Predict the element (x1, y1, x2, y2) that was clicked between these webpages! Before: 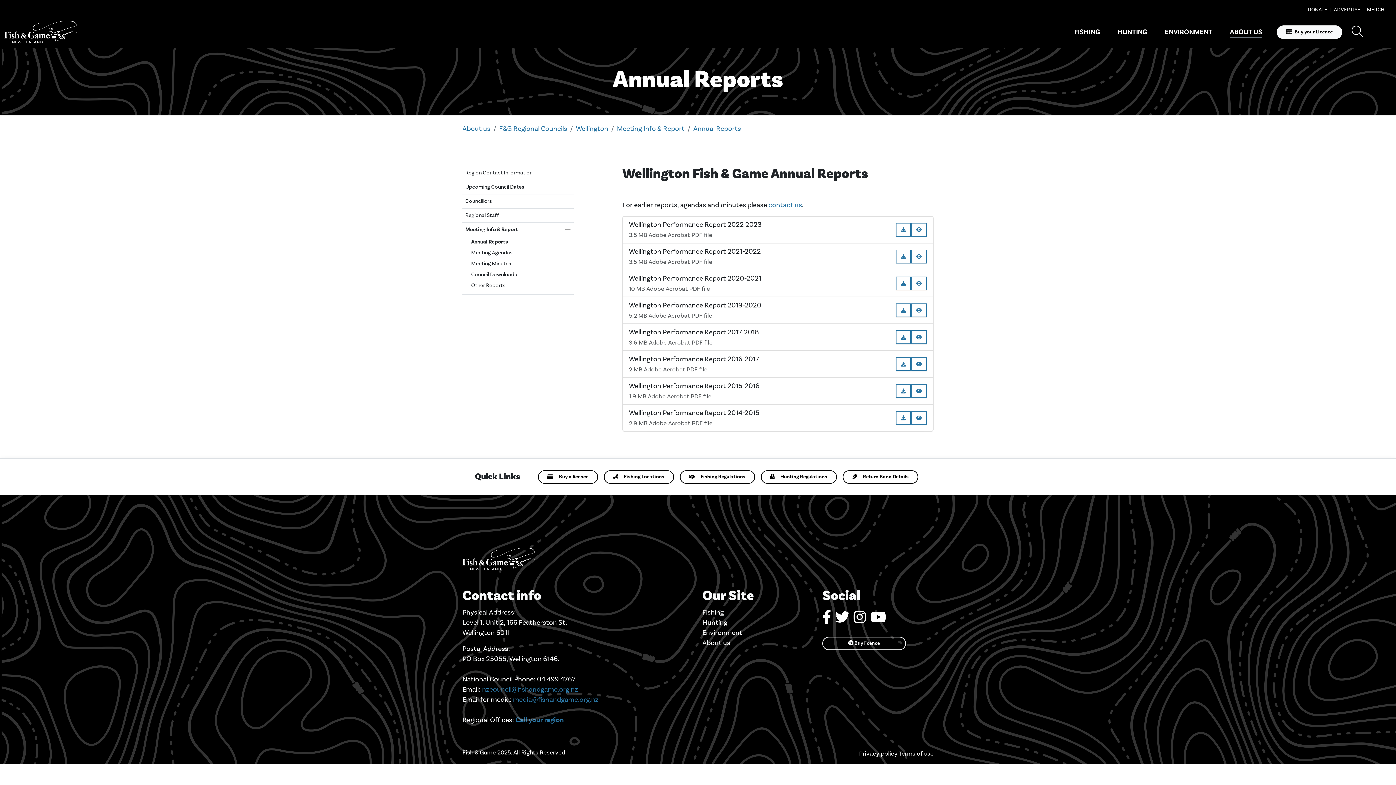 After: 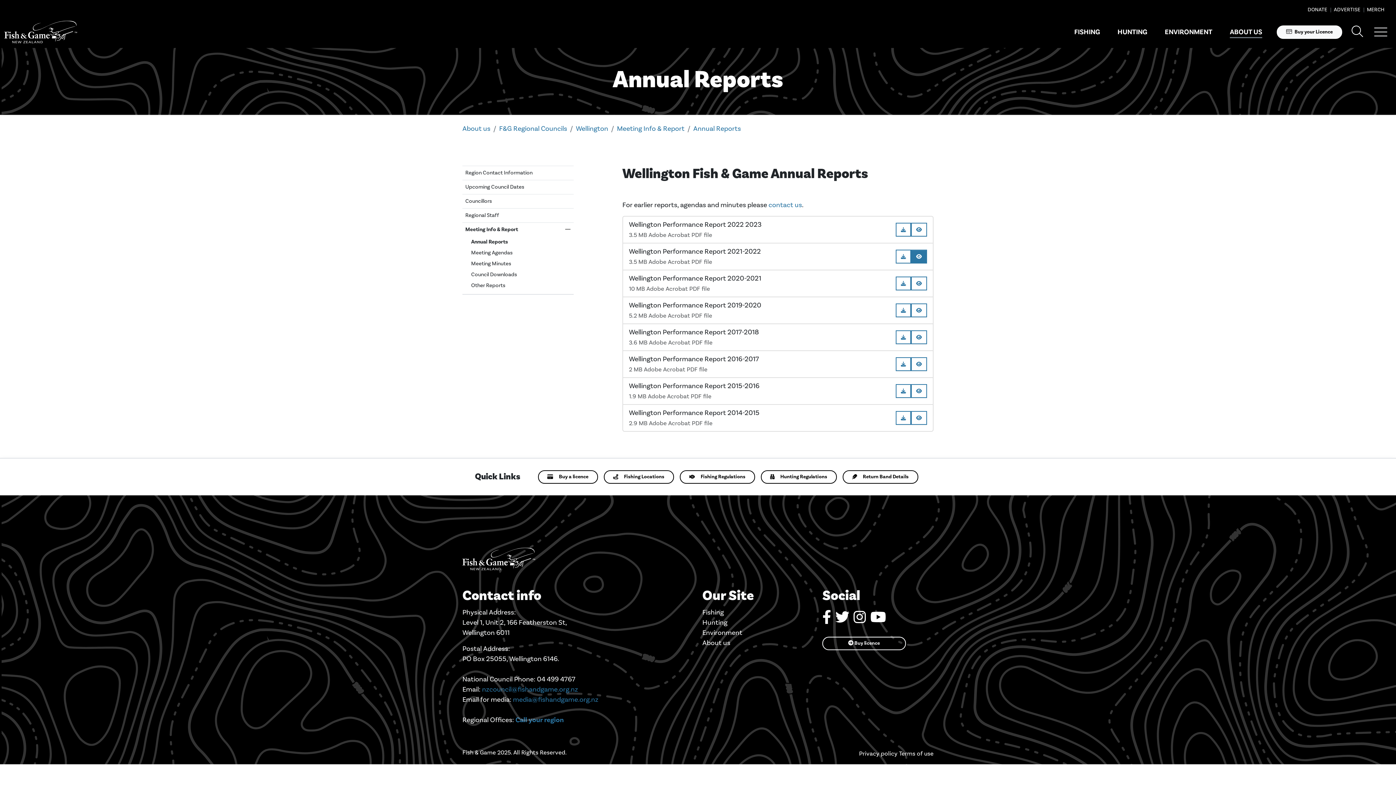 Action: bbox: (911, 249, 927, 263)